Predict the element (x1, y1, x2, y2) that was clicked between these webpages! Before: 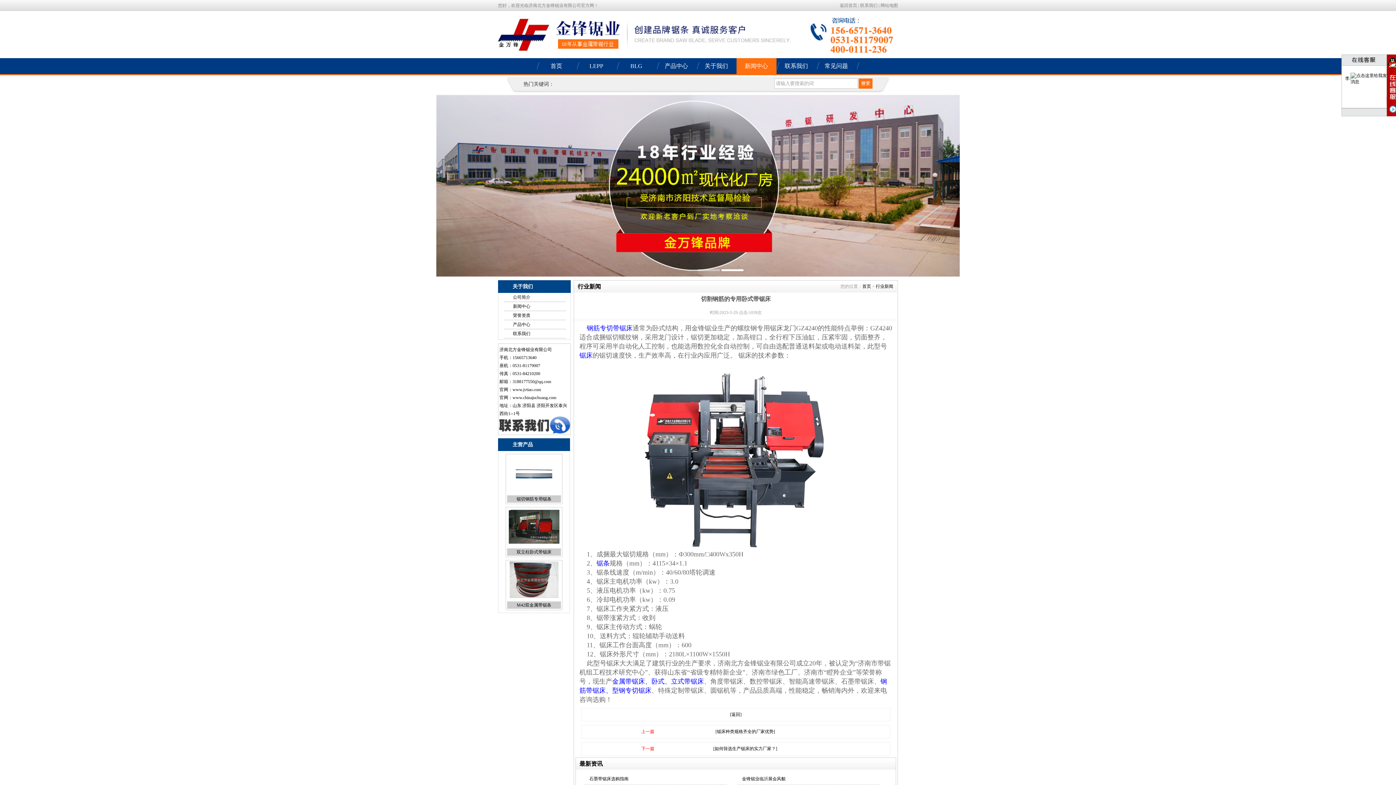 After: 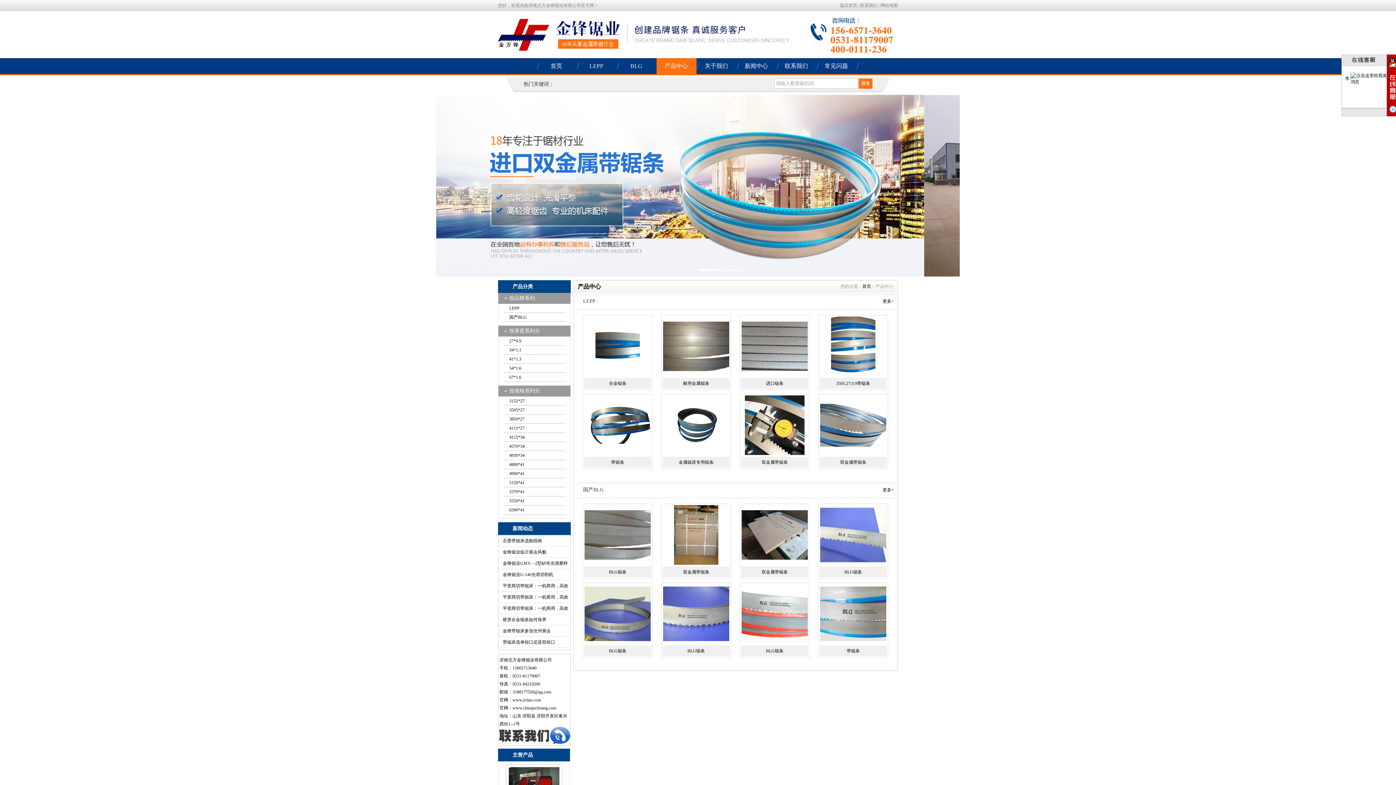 Action: label: 产品中心 bbox: (498, 320, 571, 329)